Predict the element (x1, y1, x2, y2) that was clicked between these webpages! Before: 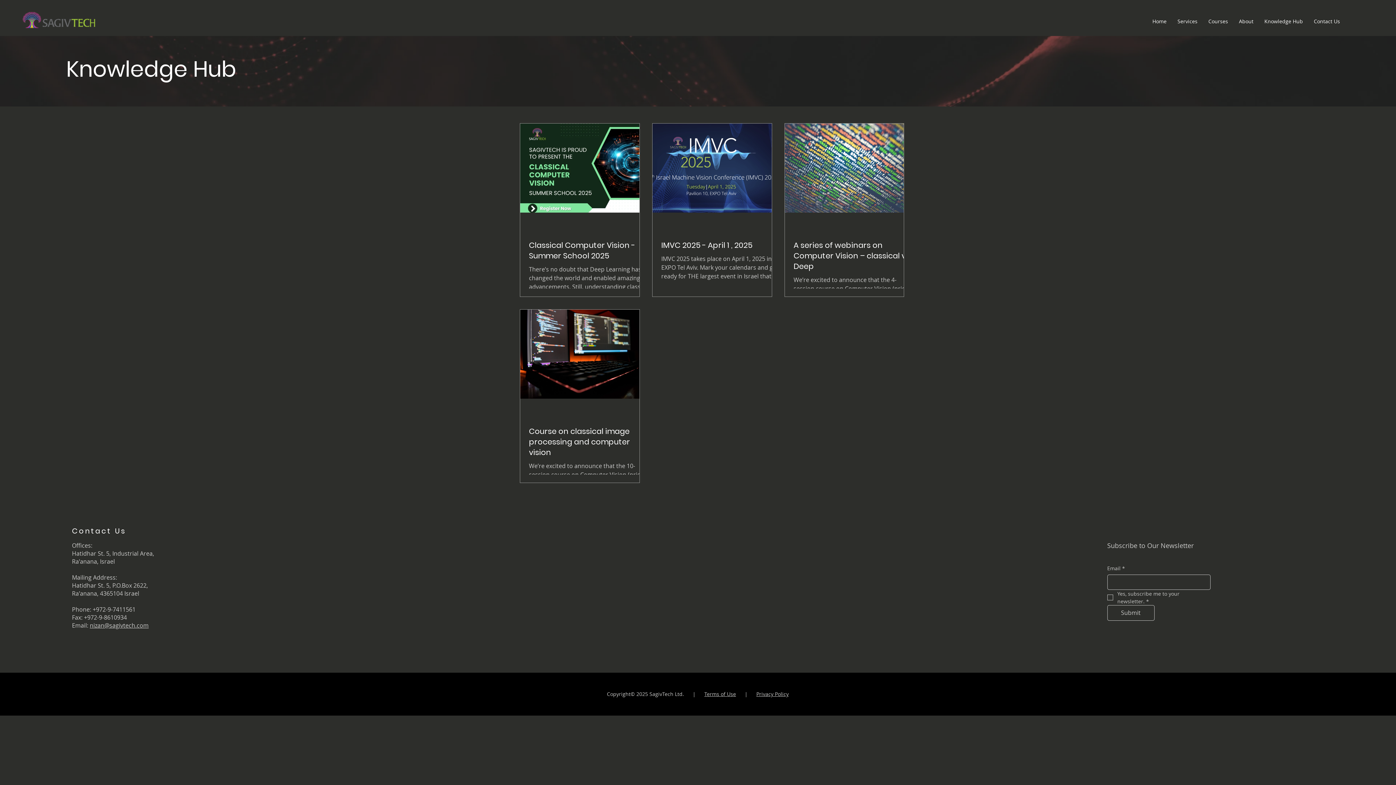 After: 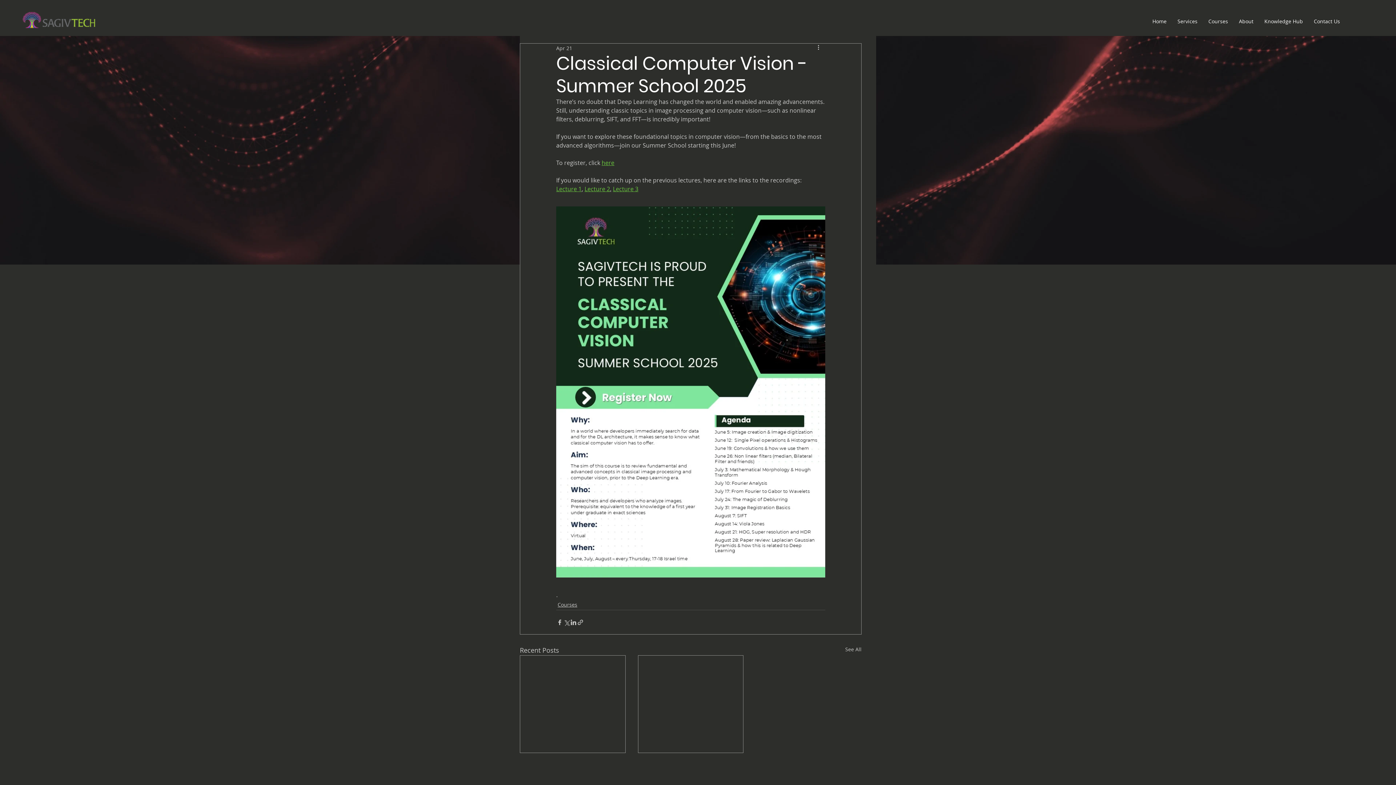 Action: bbox: (529, 239, 648, 261) label: Classical Computer Vision - Summer School 2025